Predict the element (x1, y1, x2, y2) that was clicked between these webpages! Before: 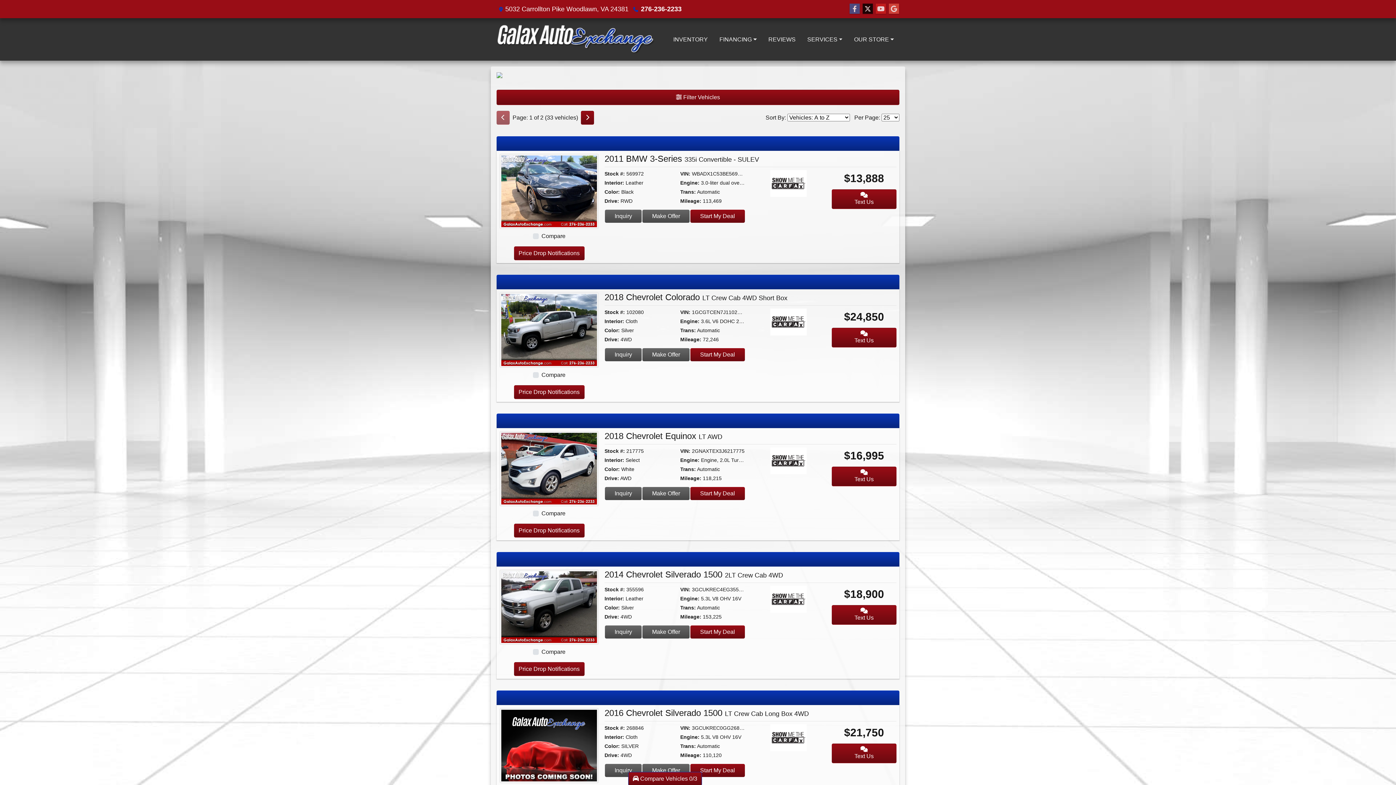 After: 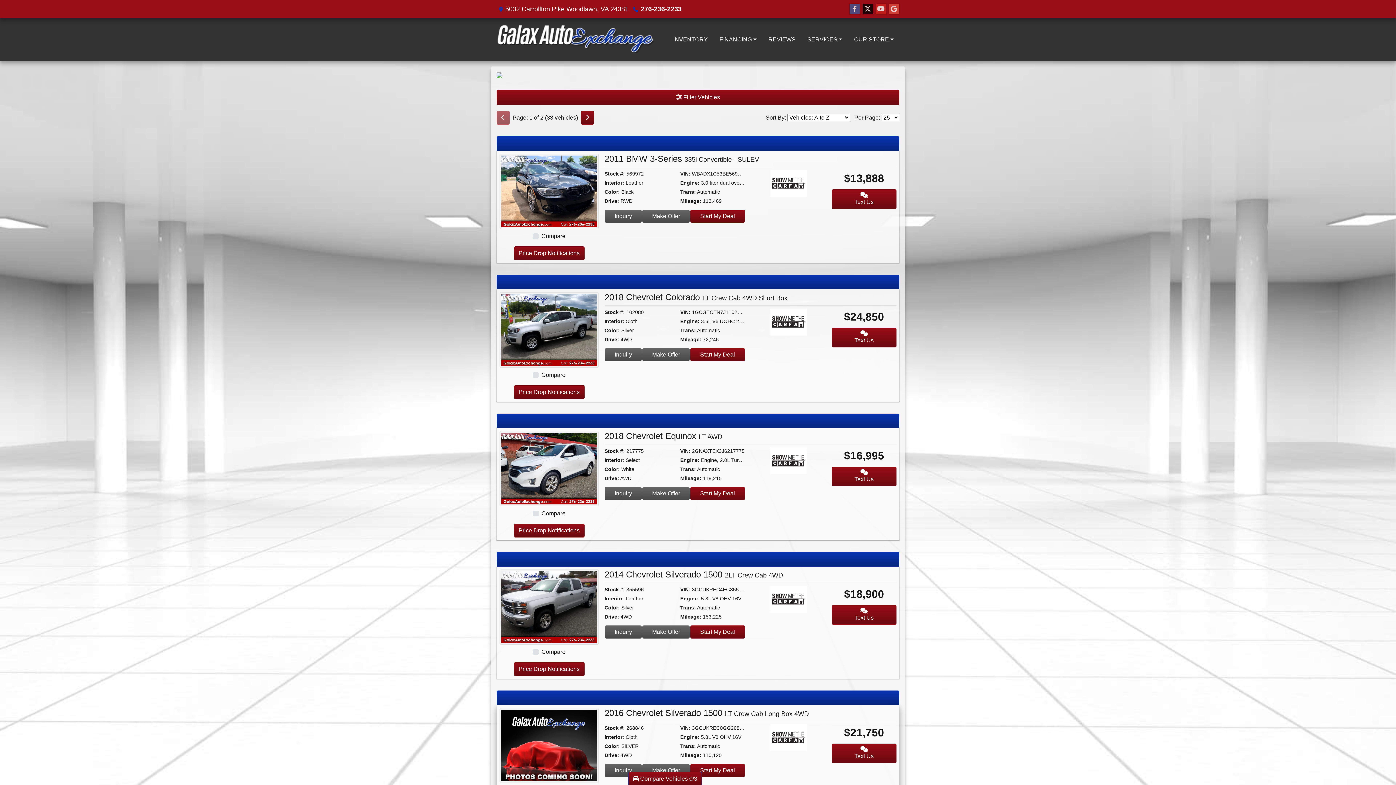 Action: bbox: (770, 734, 806, 740)